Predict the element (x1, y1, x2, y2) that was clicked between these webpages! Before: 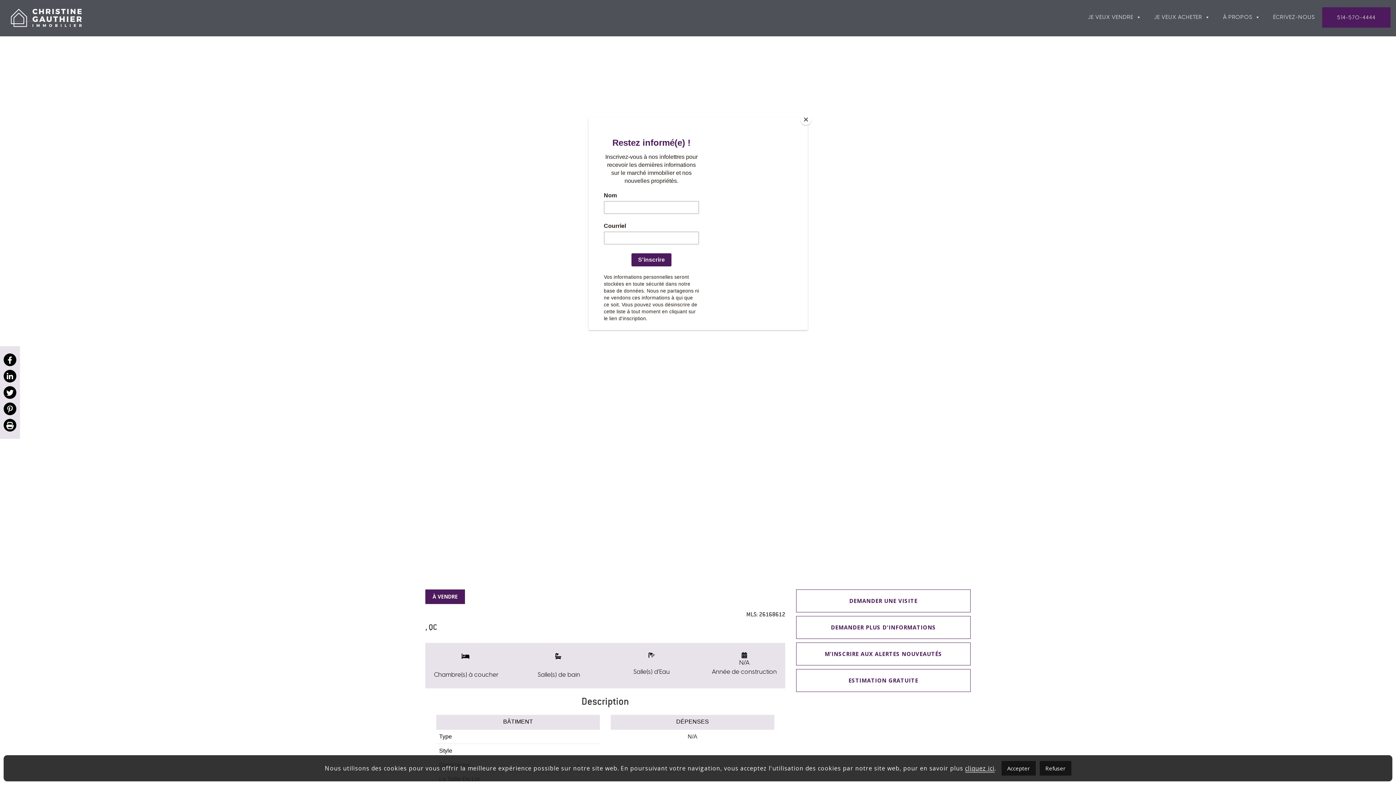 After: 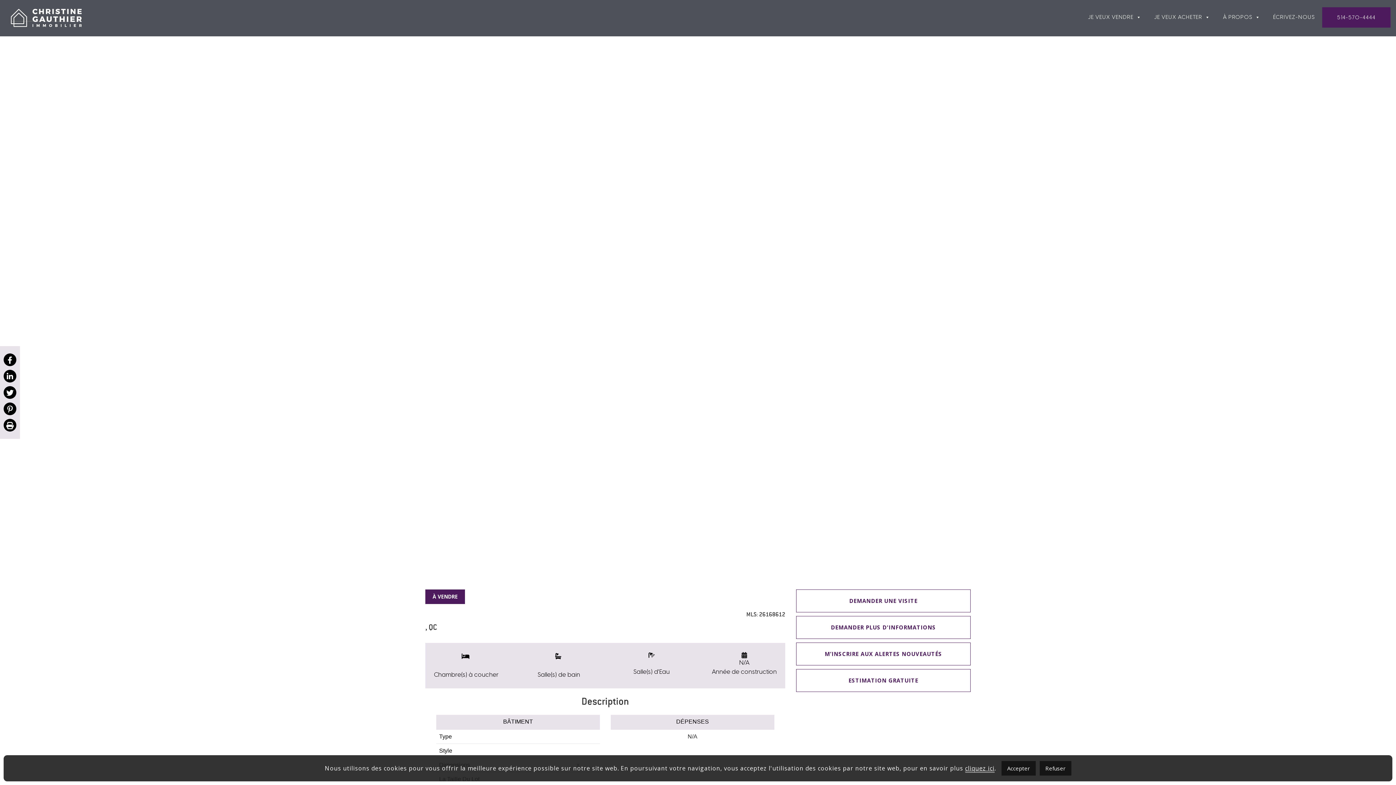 Action: label: Close bbox: (800, 114, 811, 125)